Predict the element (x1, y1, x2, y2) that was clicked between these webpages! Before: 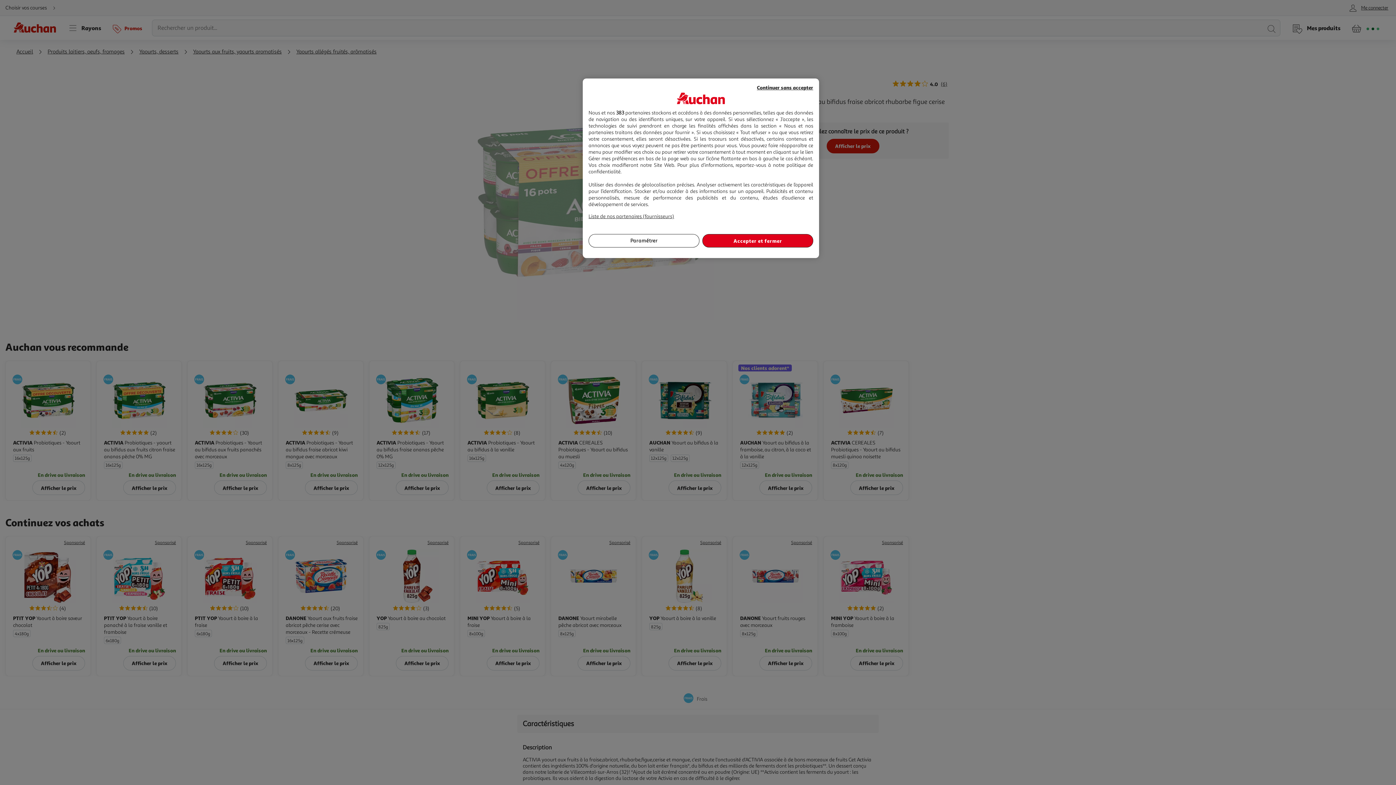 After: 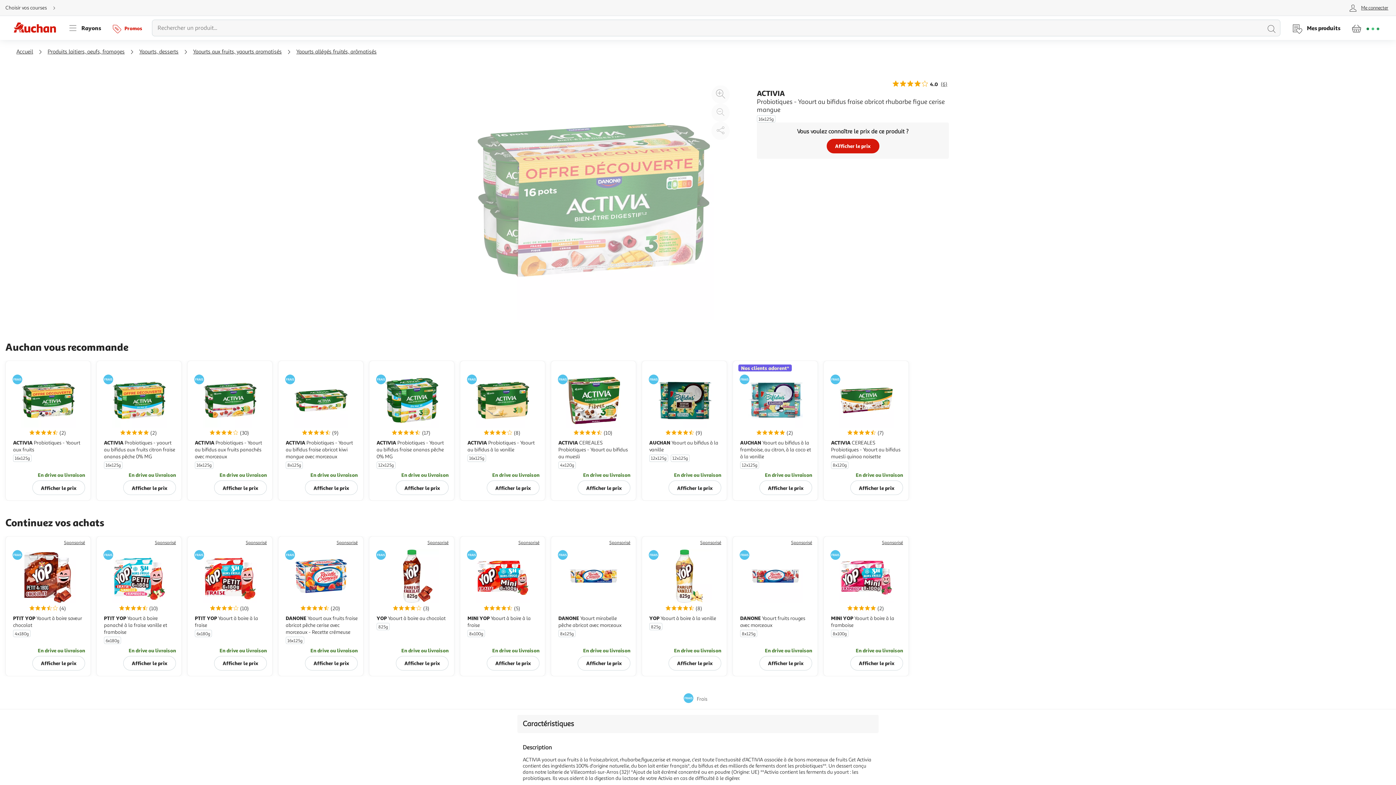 Action: bbox: (702, 234, 813, 247) label: Accepter et fermer